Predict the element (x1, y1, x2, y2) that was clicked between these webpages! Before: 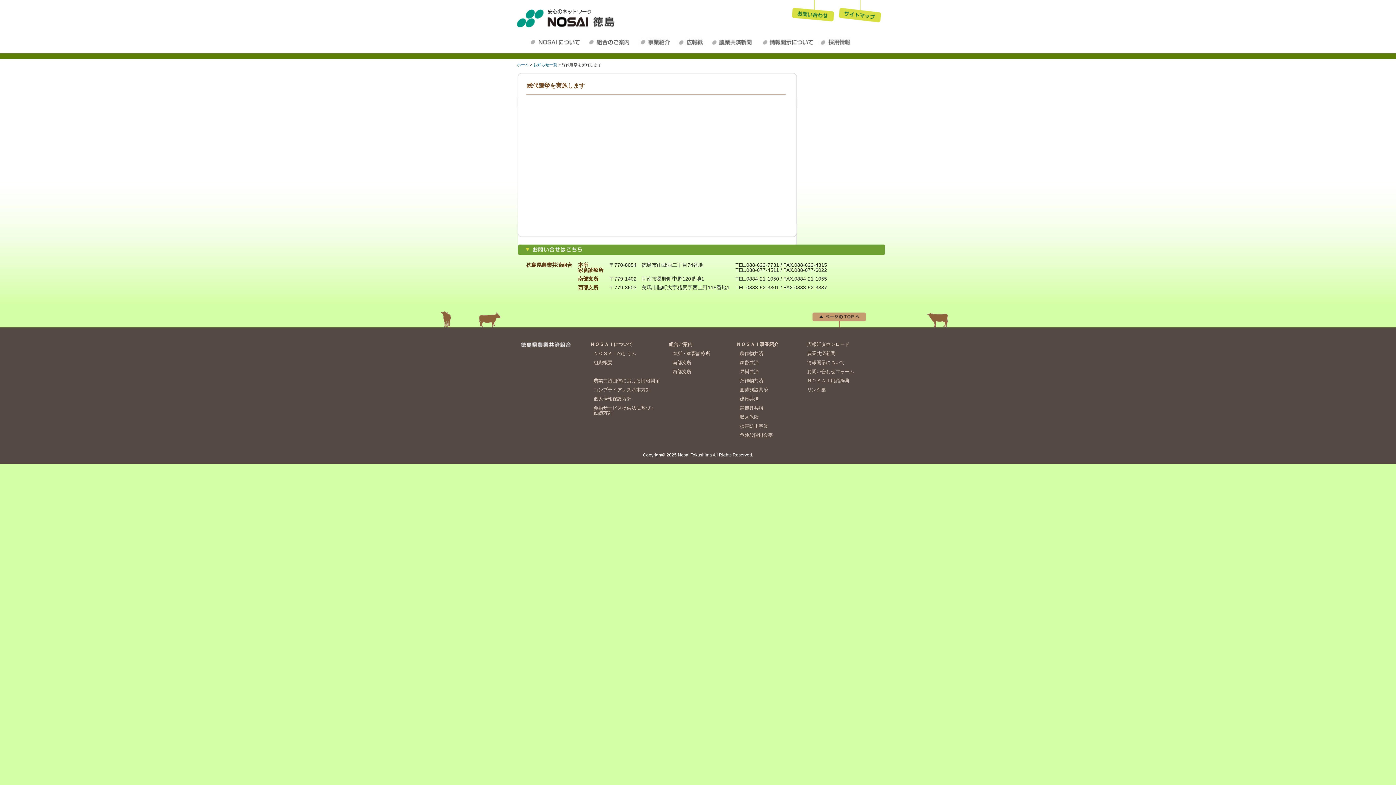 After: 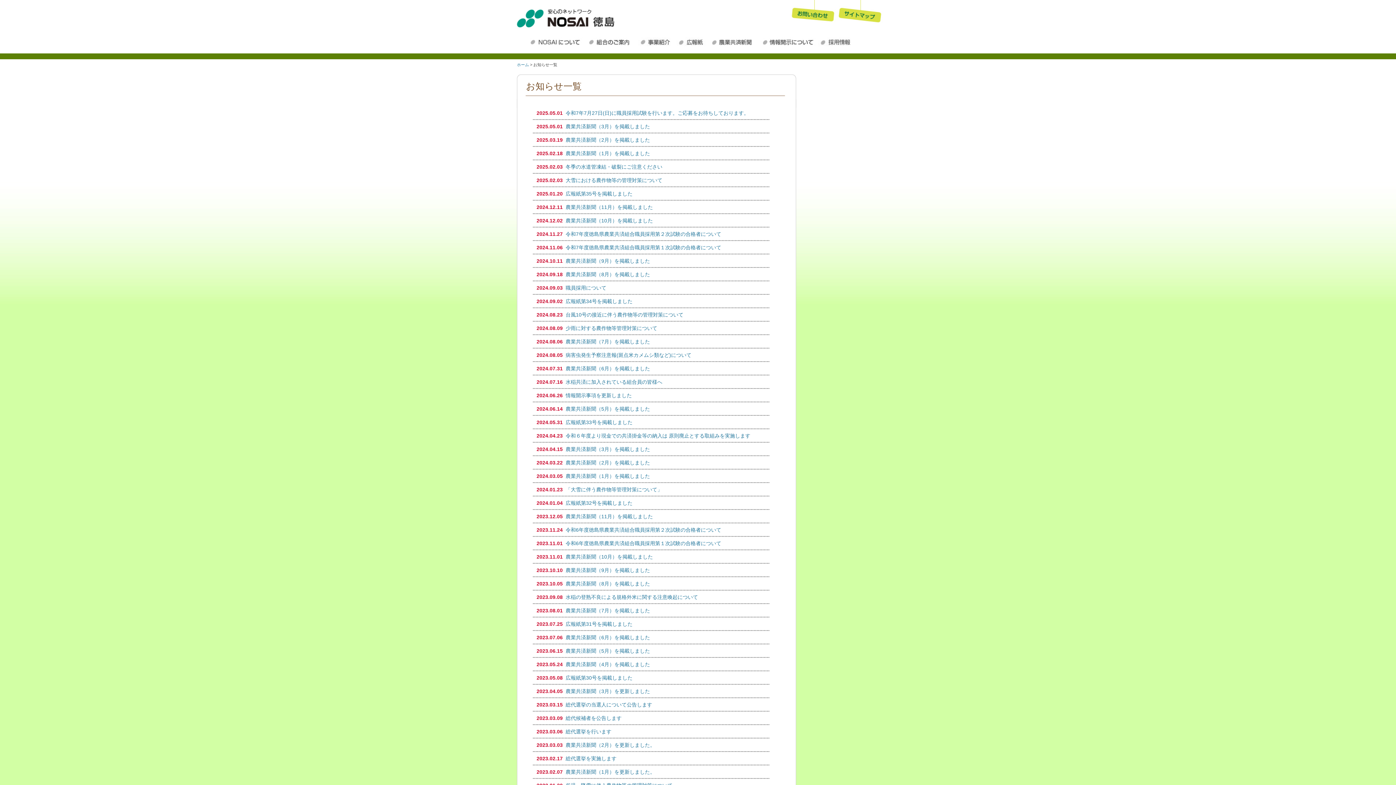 Action: bbox: (533, 62, 557, 66) label: お知らせ一覧